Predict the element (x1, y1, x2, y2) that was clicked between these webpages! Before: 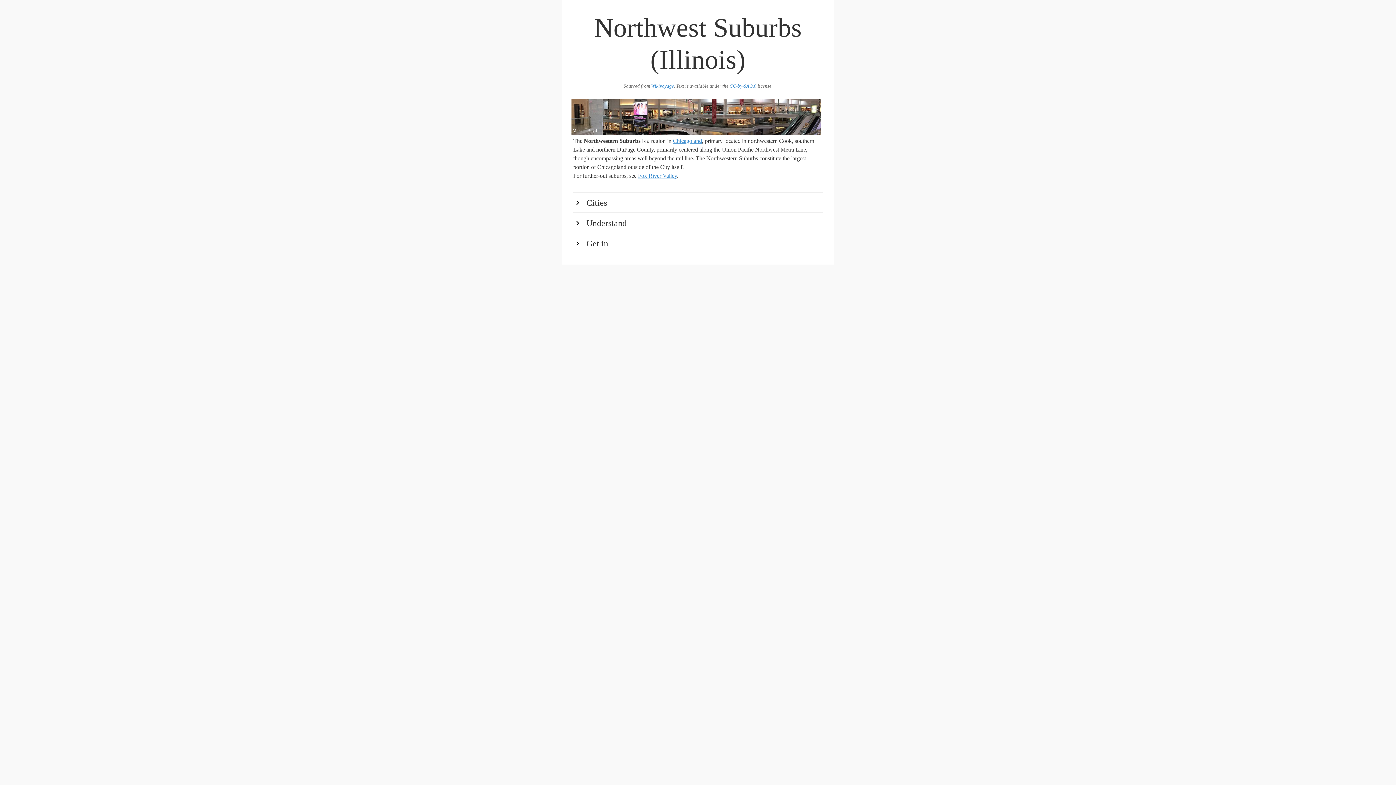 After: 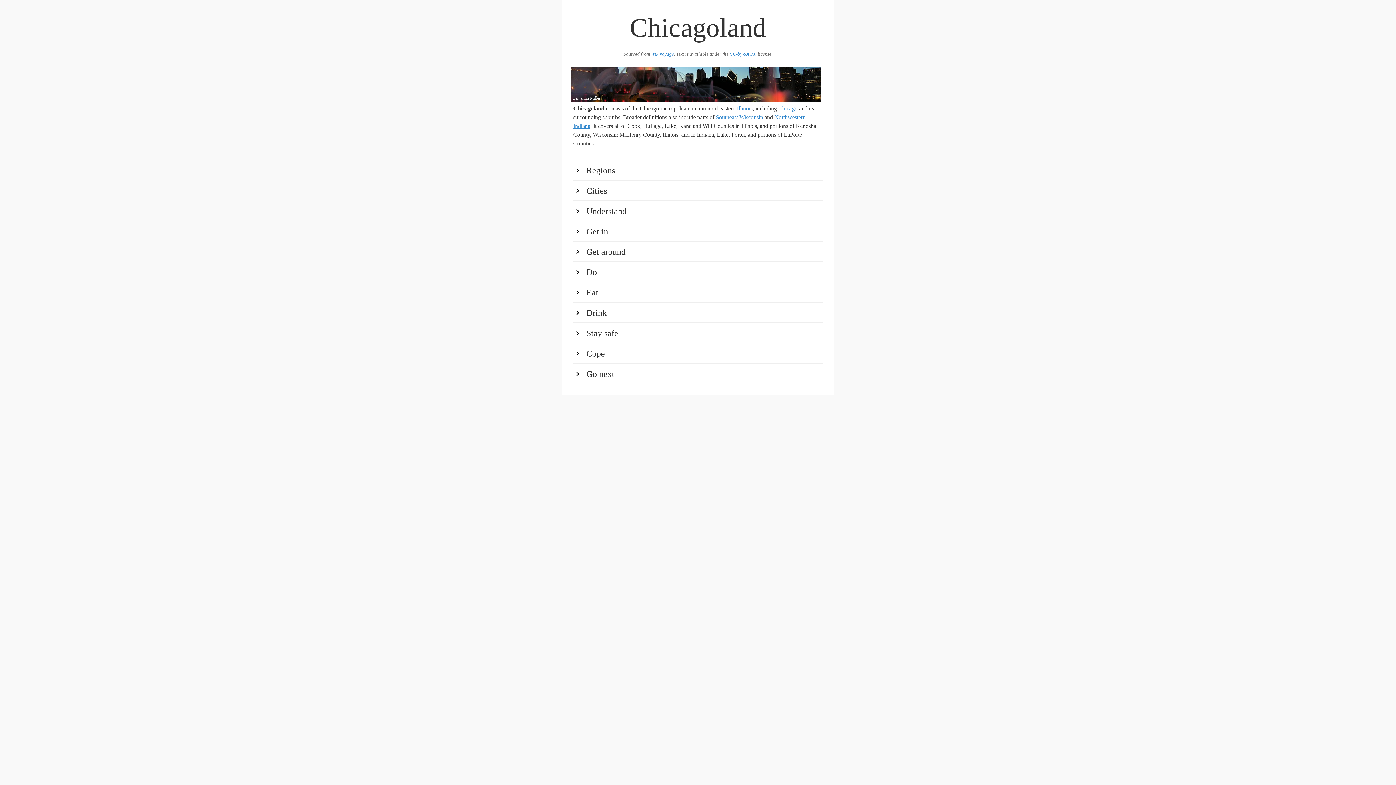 Action: label: Chicagoland bbox: (673, 137, 702, 143)